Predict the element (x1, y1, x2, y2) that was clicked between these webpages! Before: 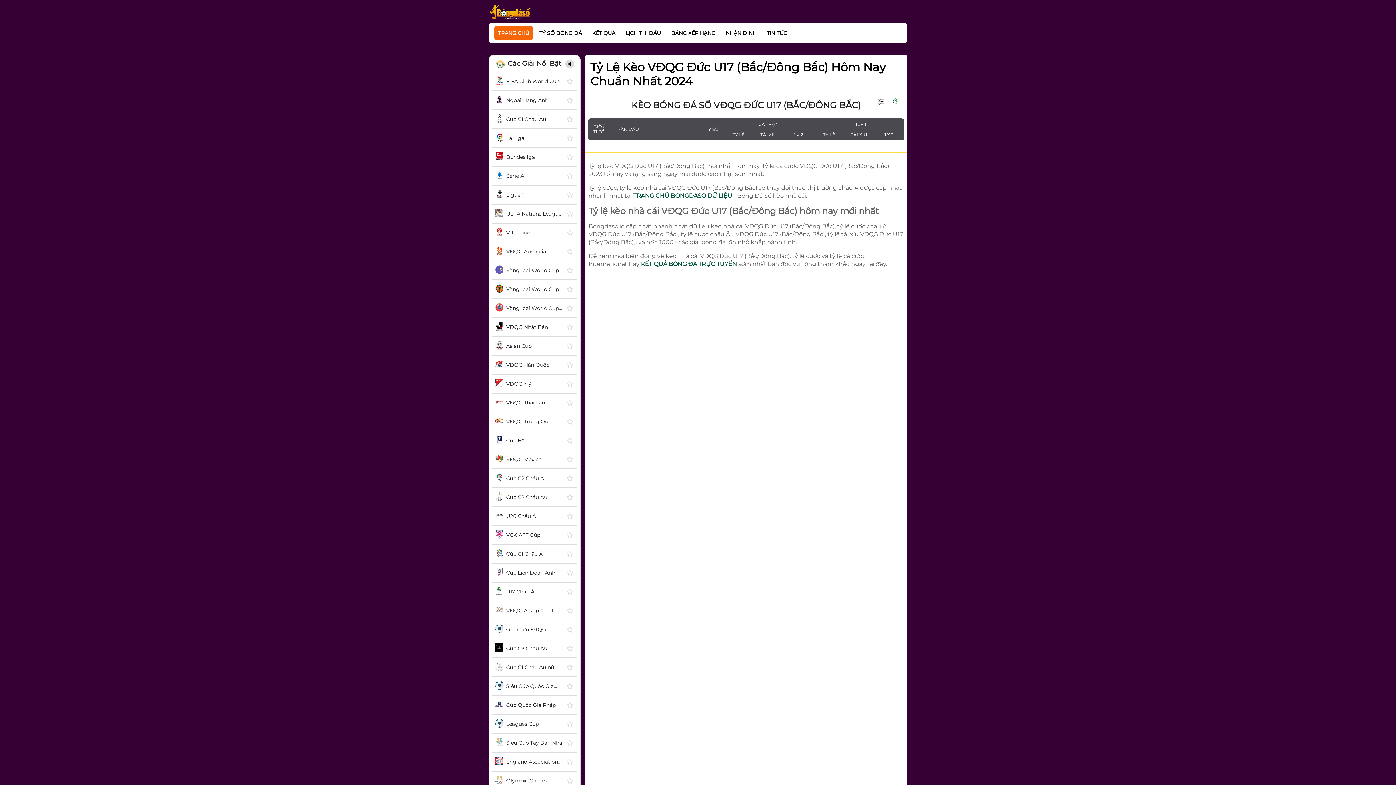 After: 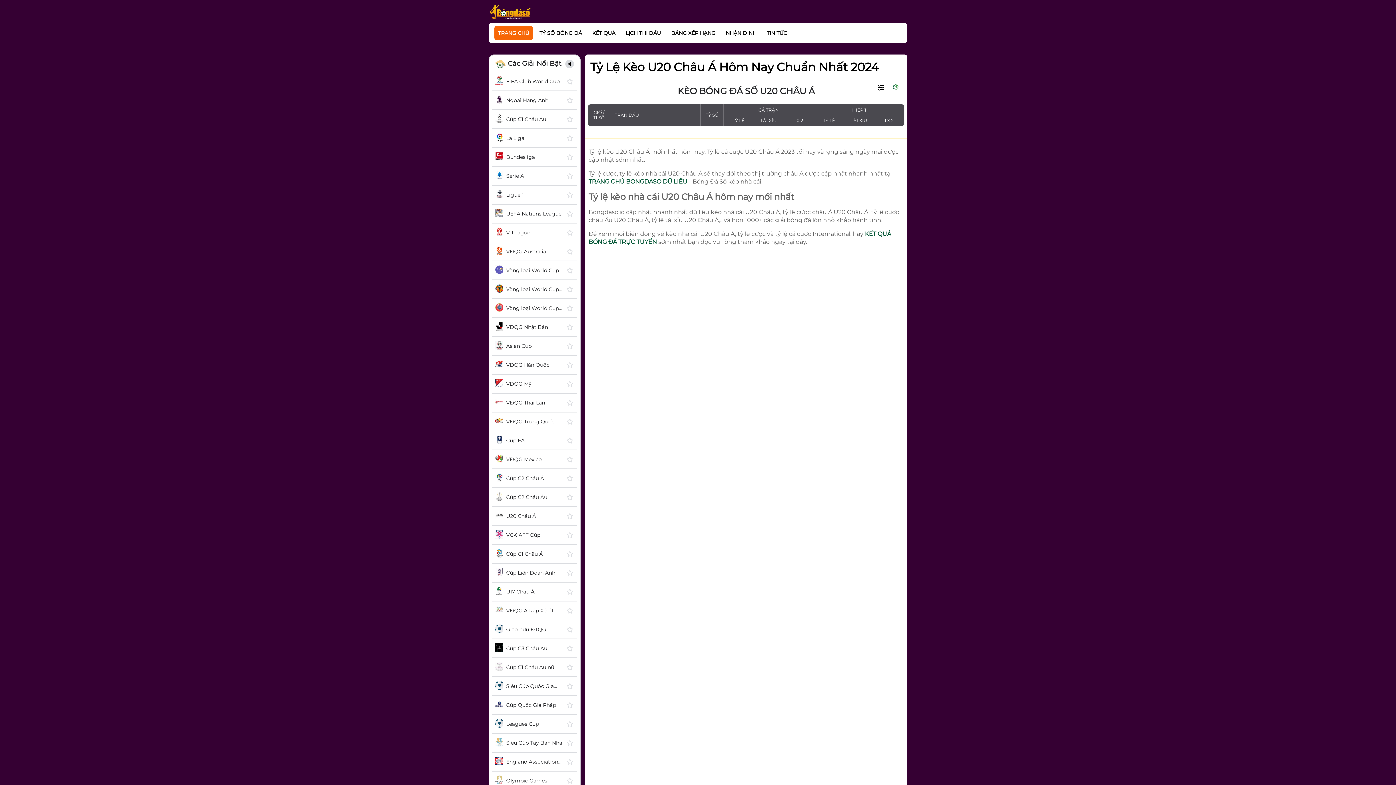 Action: bbox: (495, 511, 503, 521)